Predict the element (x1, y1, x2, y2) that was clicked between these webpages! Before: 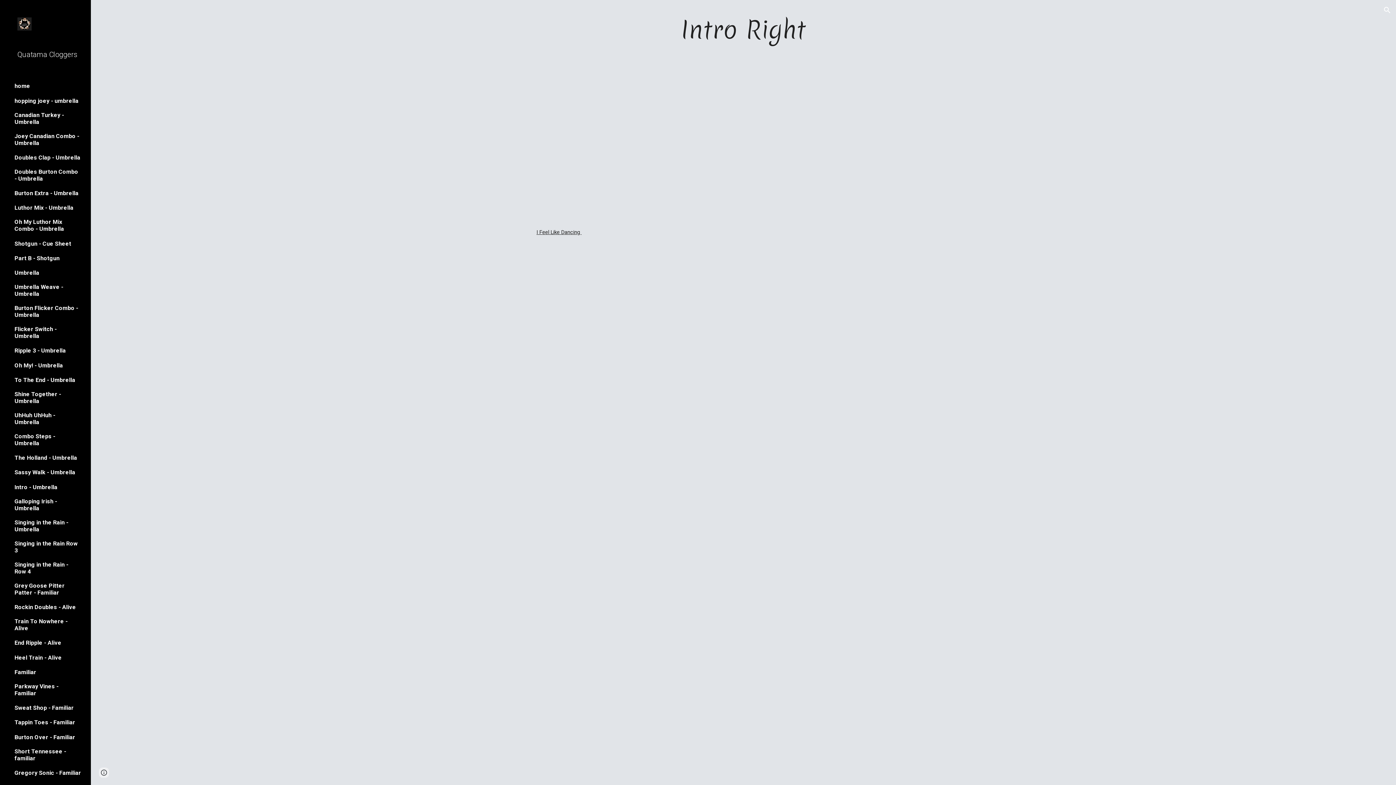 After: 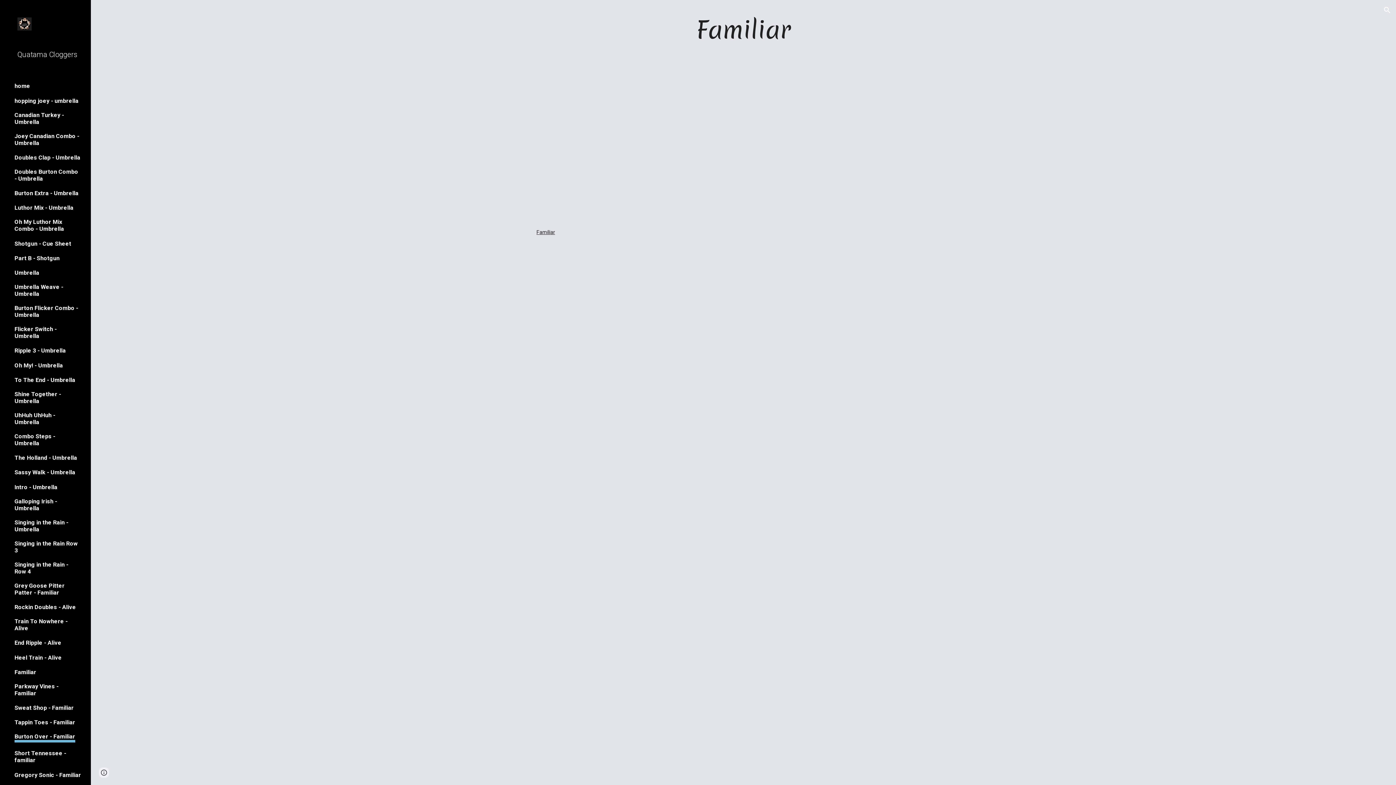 Action: label: Burton Over - Familiar bbox: (14, 734, 75, 740)